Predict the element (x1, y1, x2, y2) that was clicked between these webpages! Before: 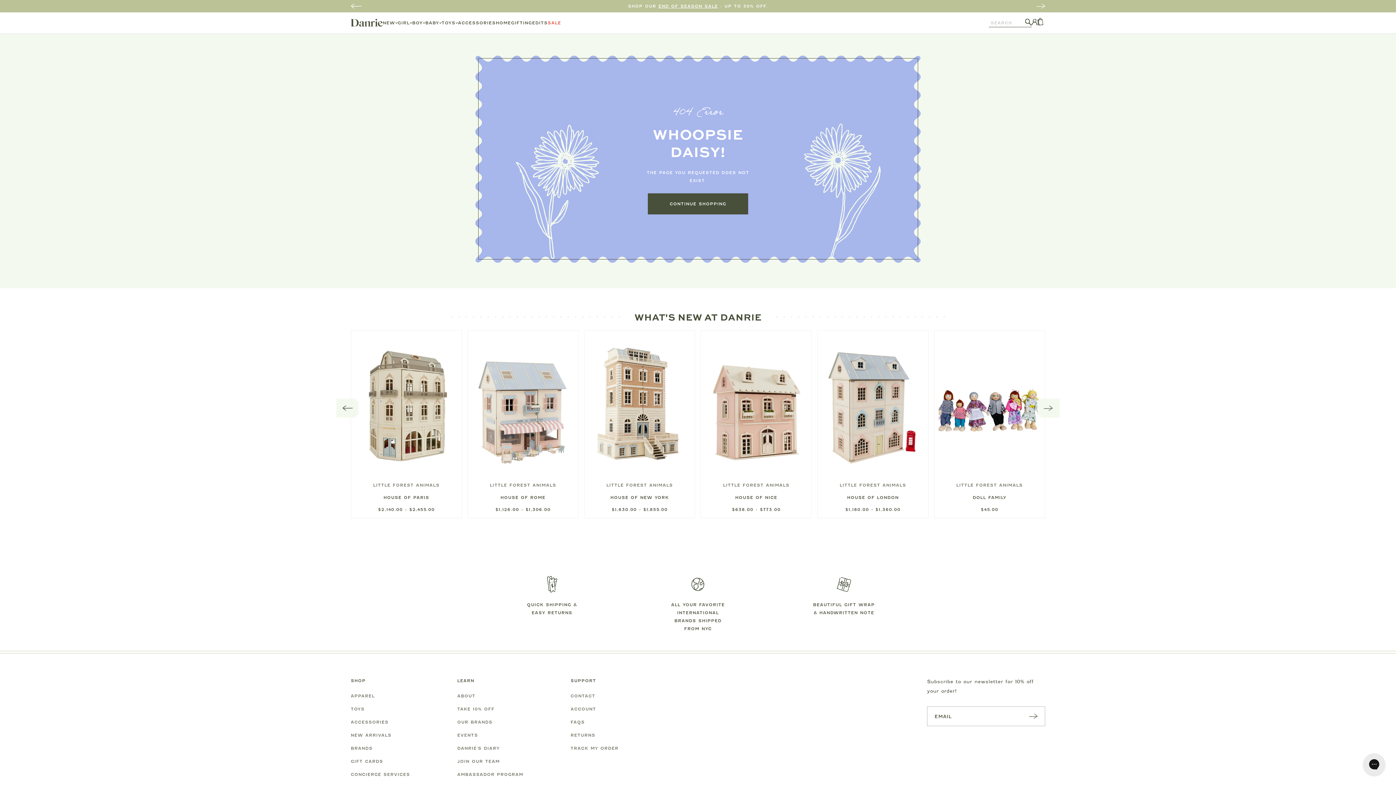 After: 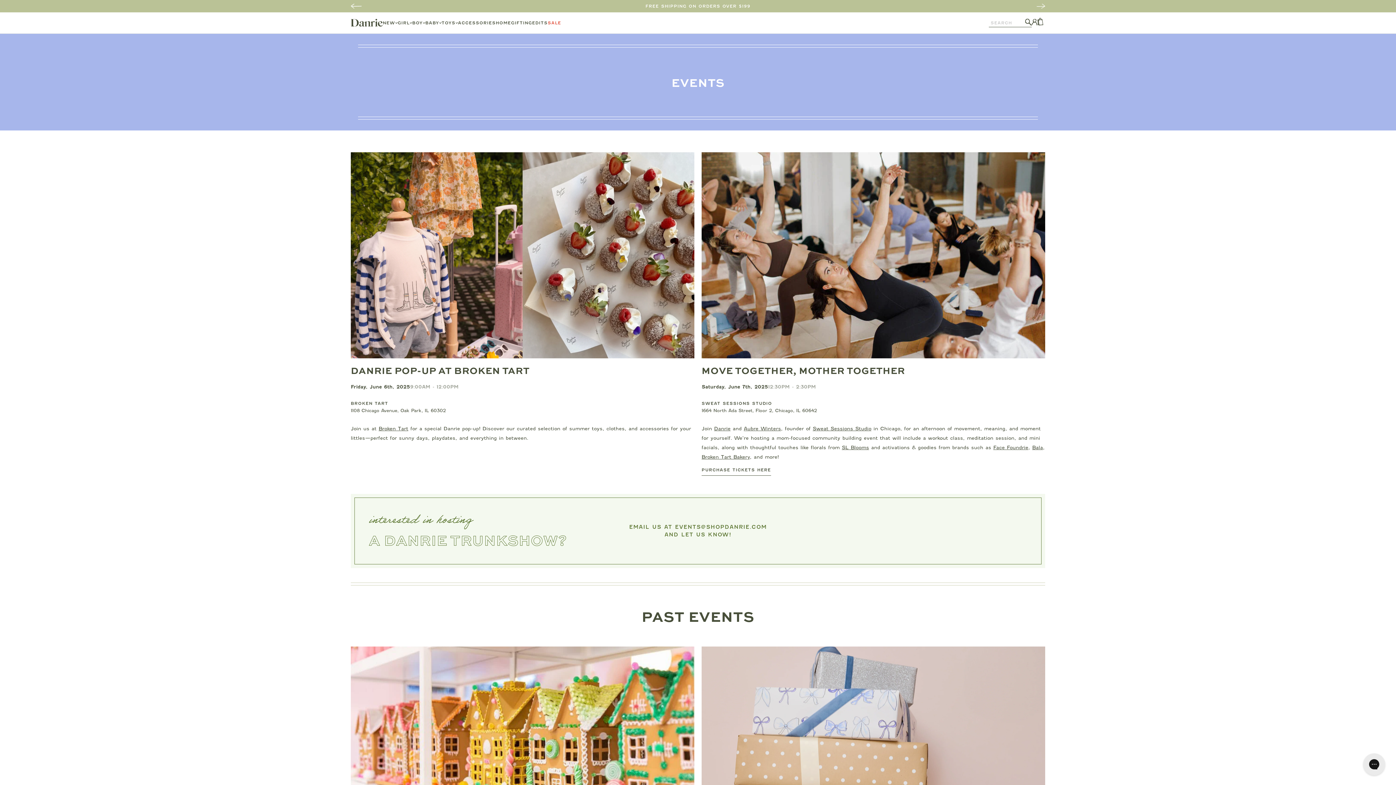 Action: label: Events bbox: (457, 731, 523, 739)